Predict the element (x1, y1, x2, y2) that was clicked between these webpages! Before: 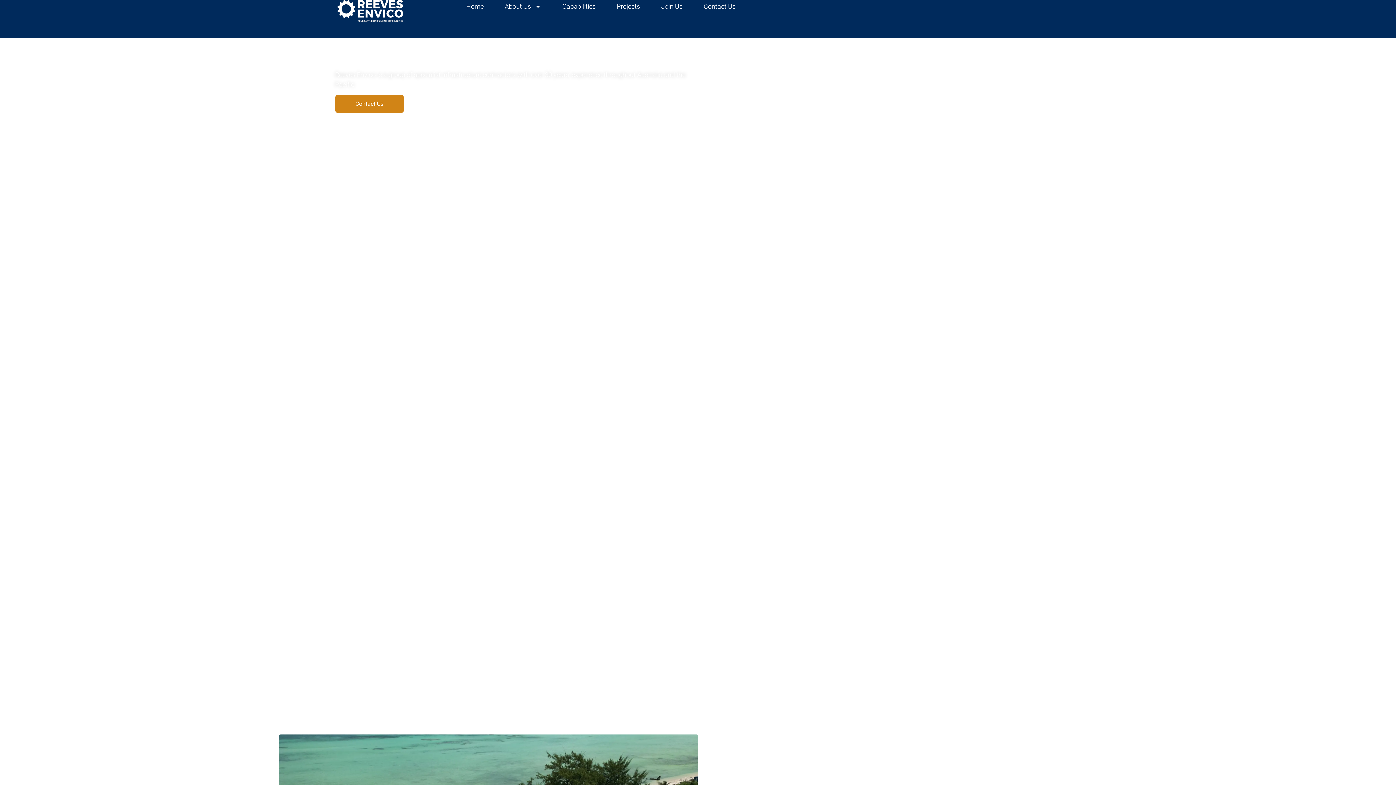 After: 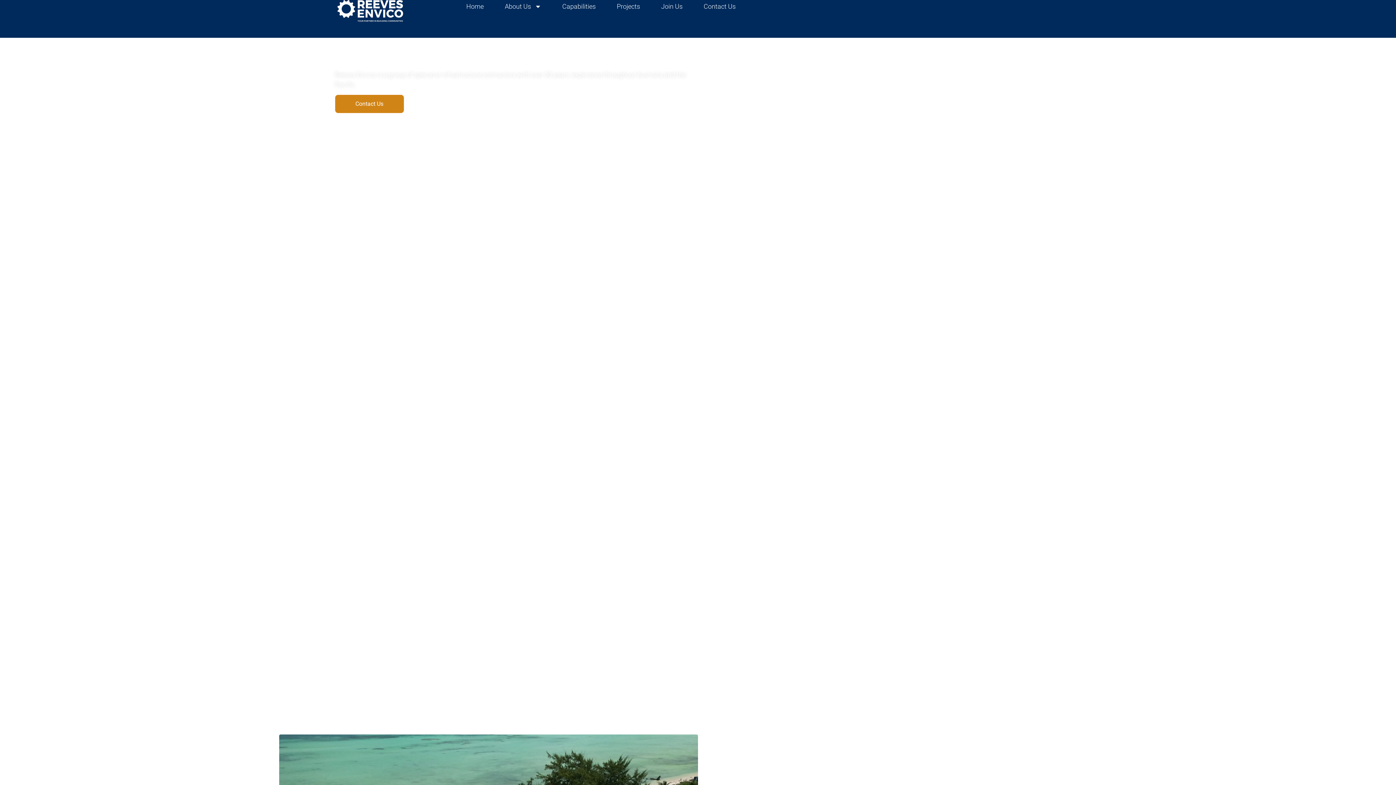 Action: label: Home bbox: (461, 0, 488, 12)